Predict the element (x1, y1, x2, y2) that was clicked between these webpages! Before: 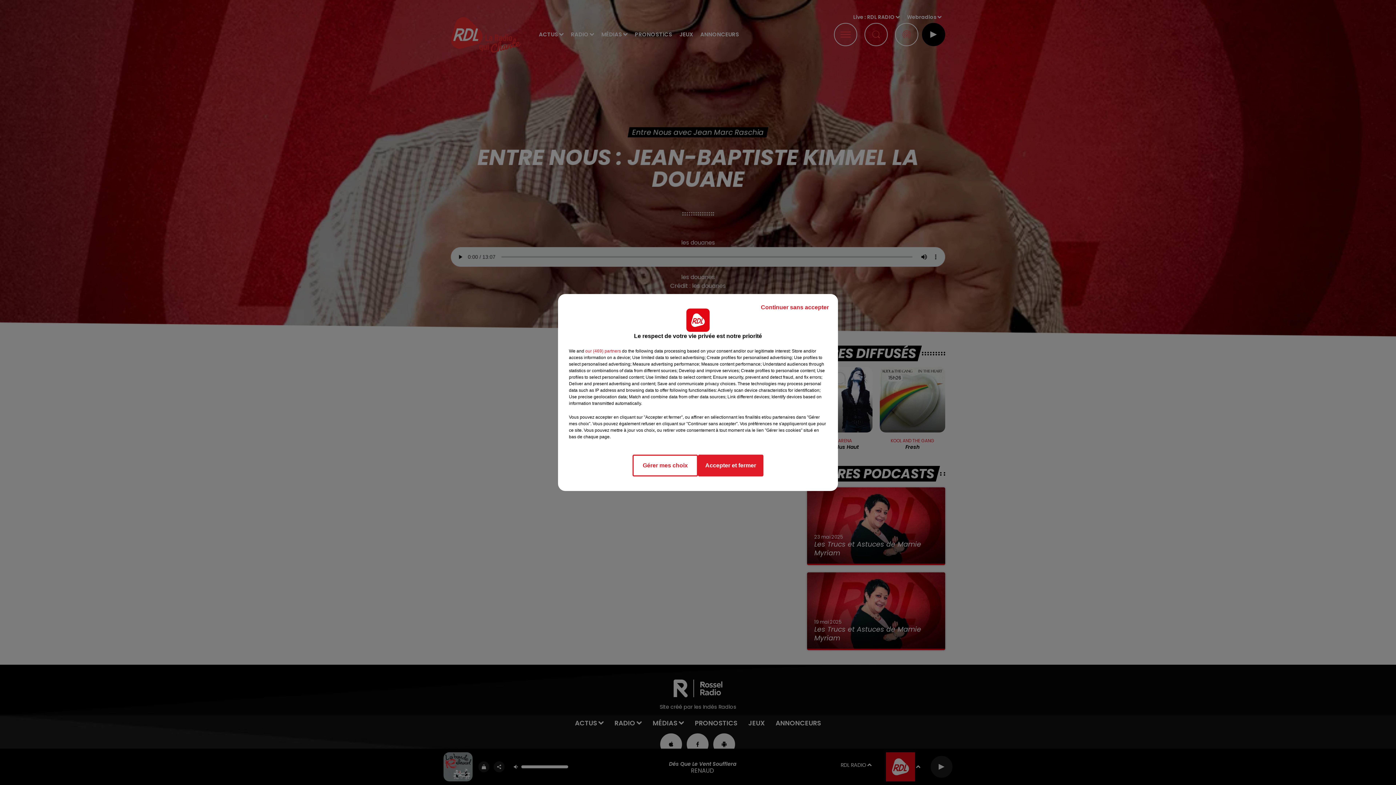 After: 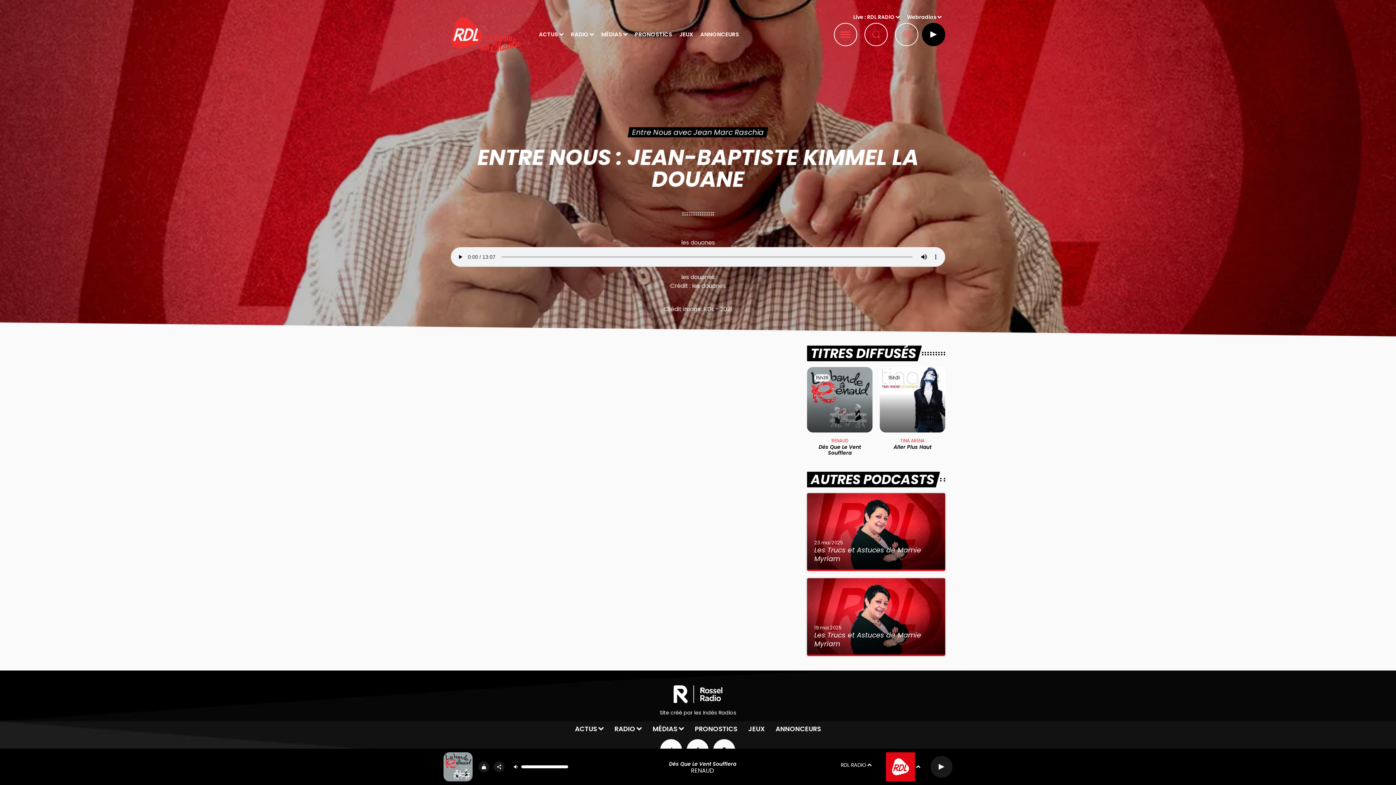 Action: label: Continuer sans accepter bbox: (755, 297, 834, 317)